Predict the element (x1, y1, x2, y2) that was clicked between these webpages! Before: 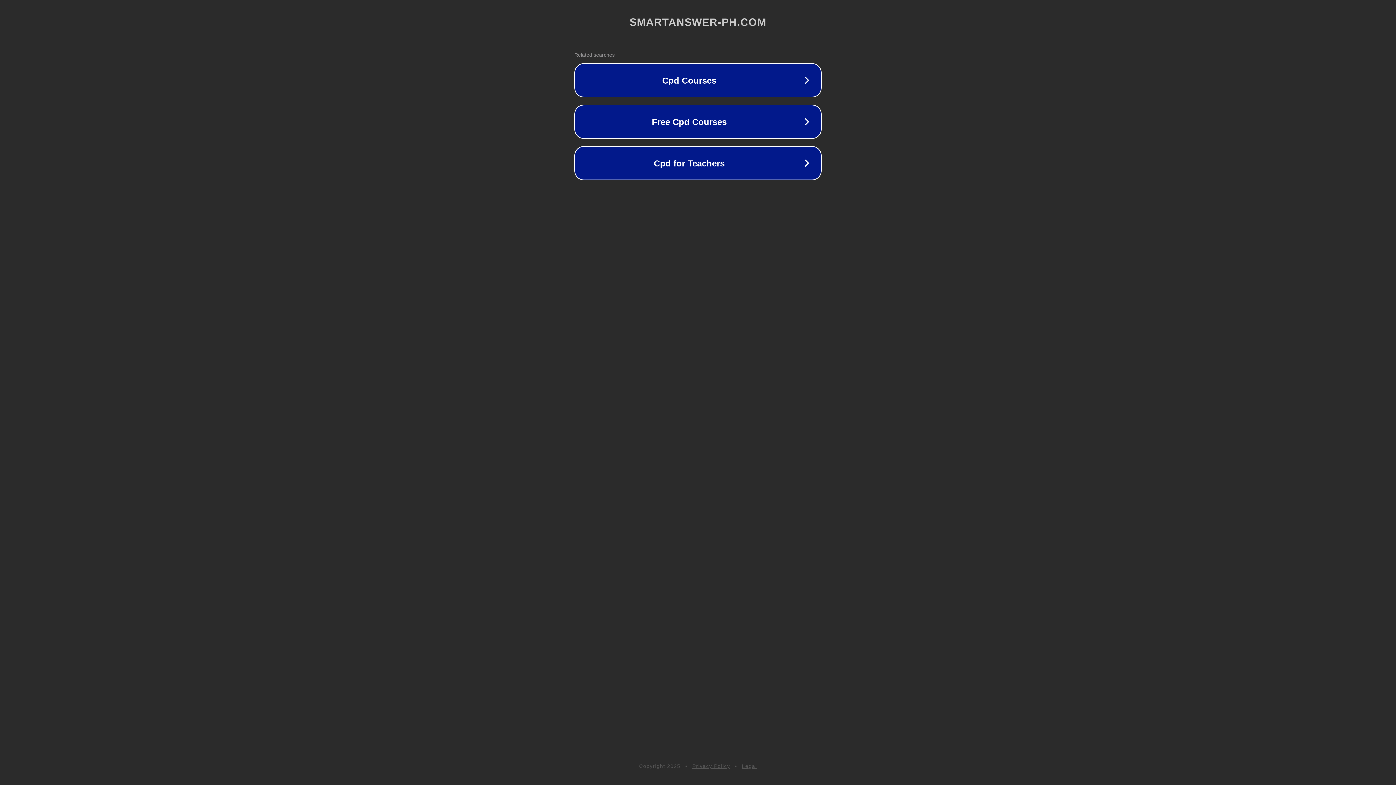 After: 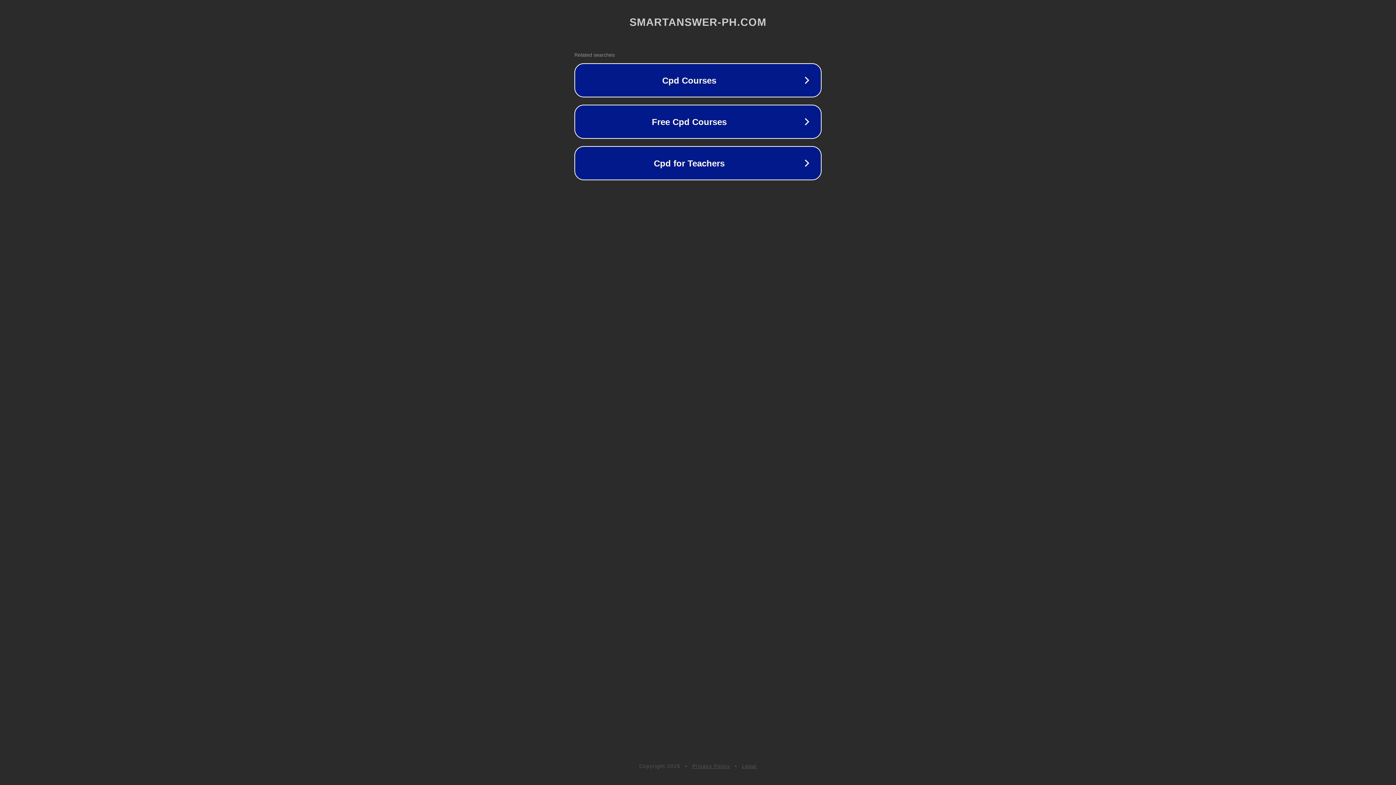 Action: label: Privacy Policy bbox: (692, 763, 730, 769)